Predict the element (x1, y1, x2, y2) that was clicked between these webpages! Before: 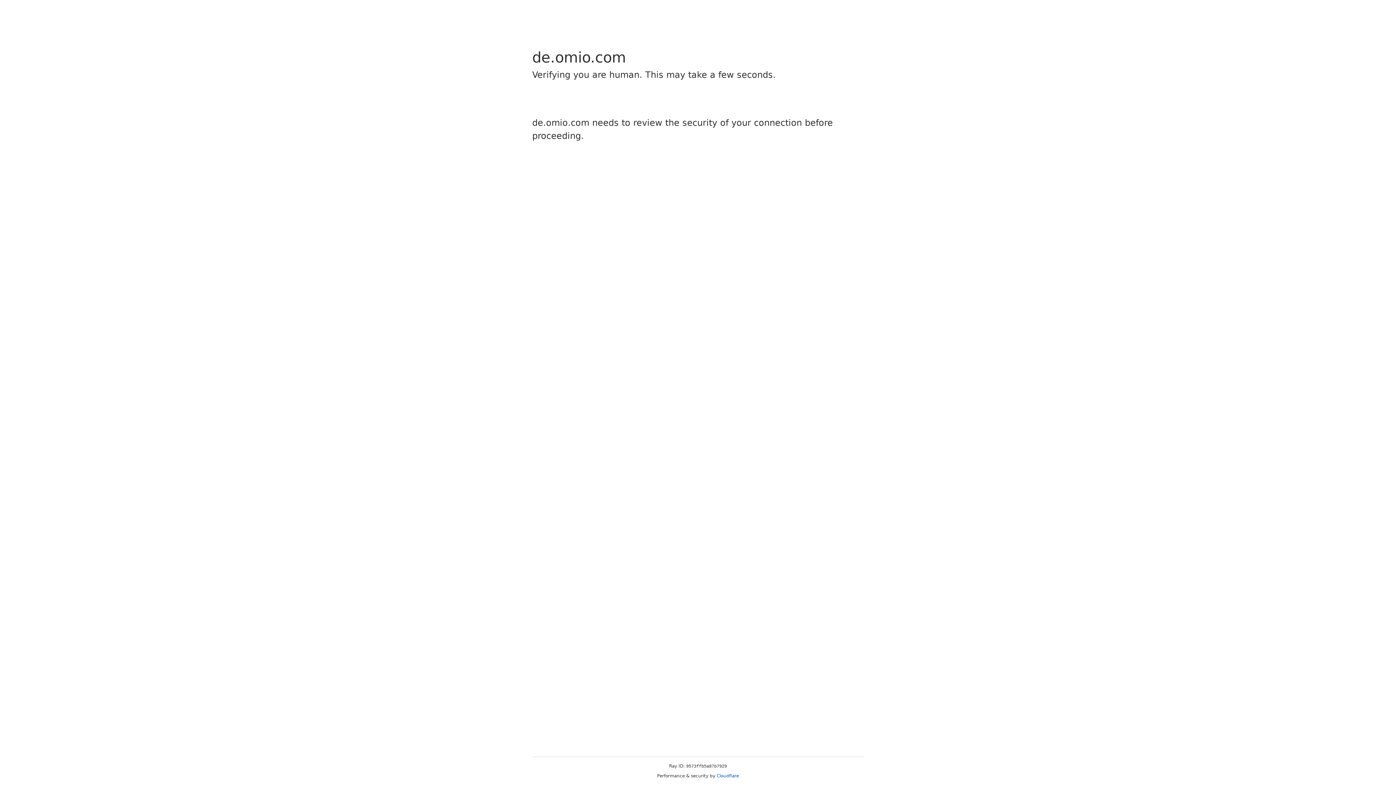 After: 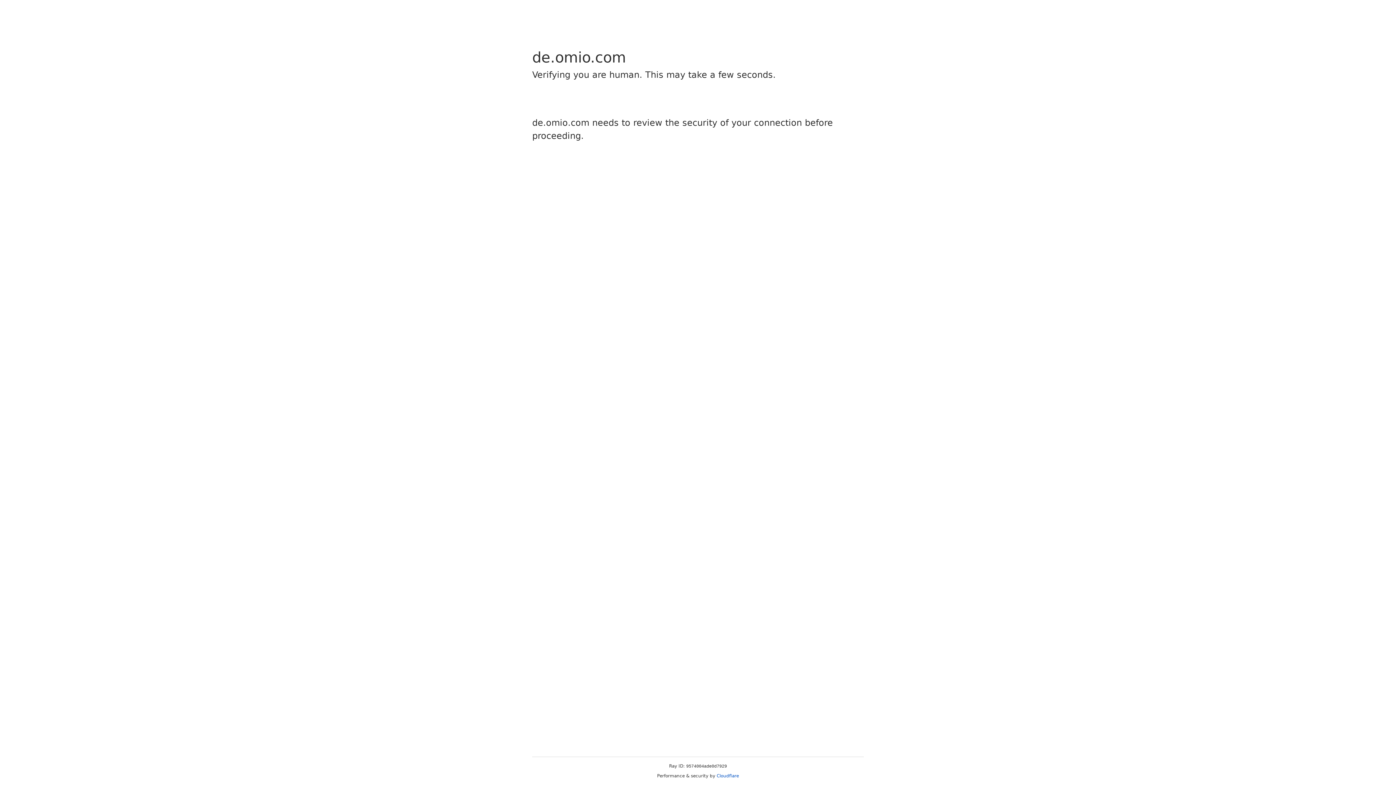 Action: bbox: (716, 773, 739, 778) label: Cloudflare